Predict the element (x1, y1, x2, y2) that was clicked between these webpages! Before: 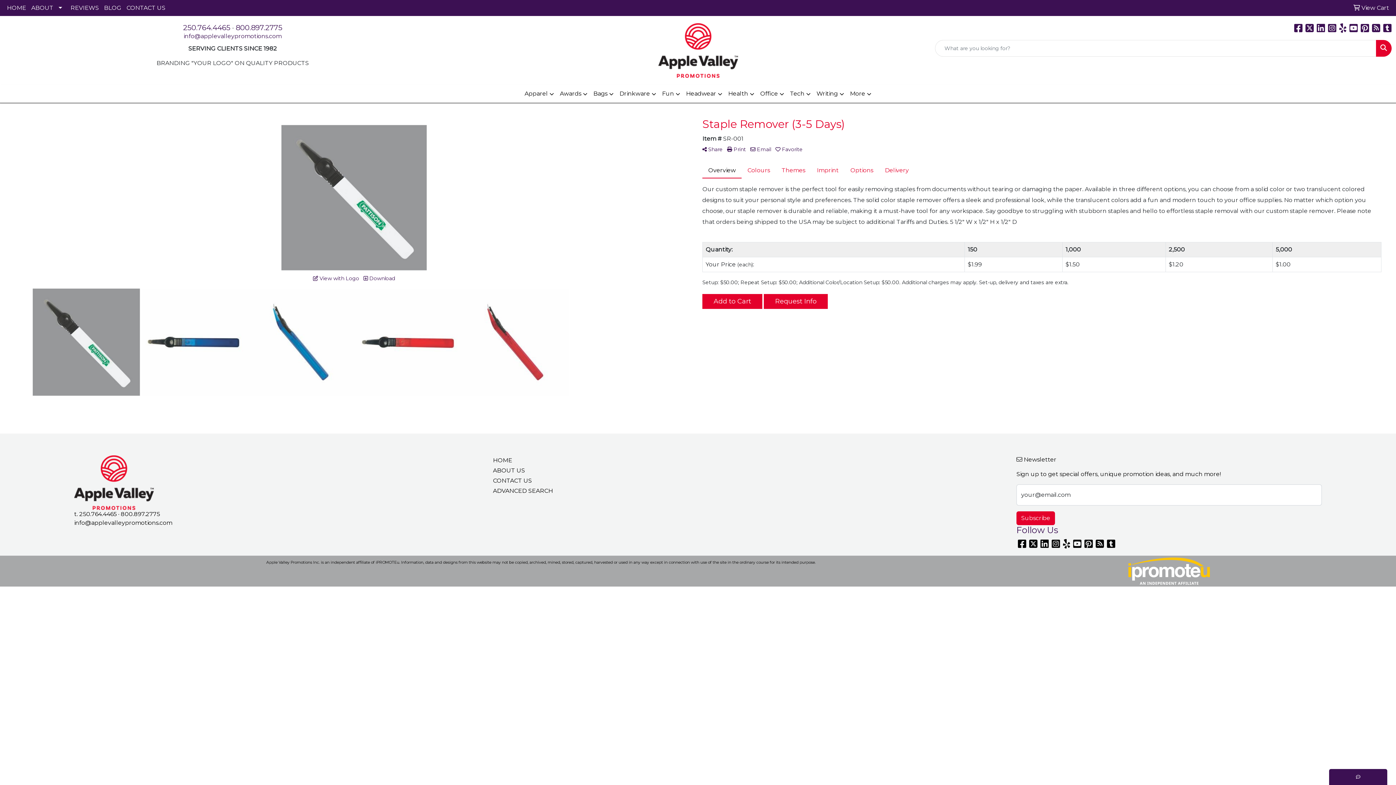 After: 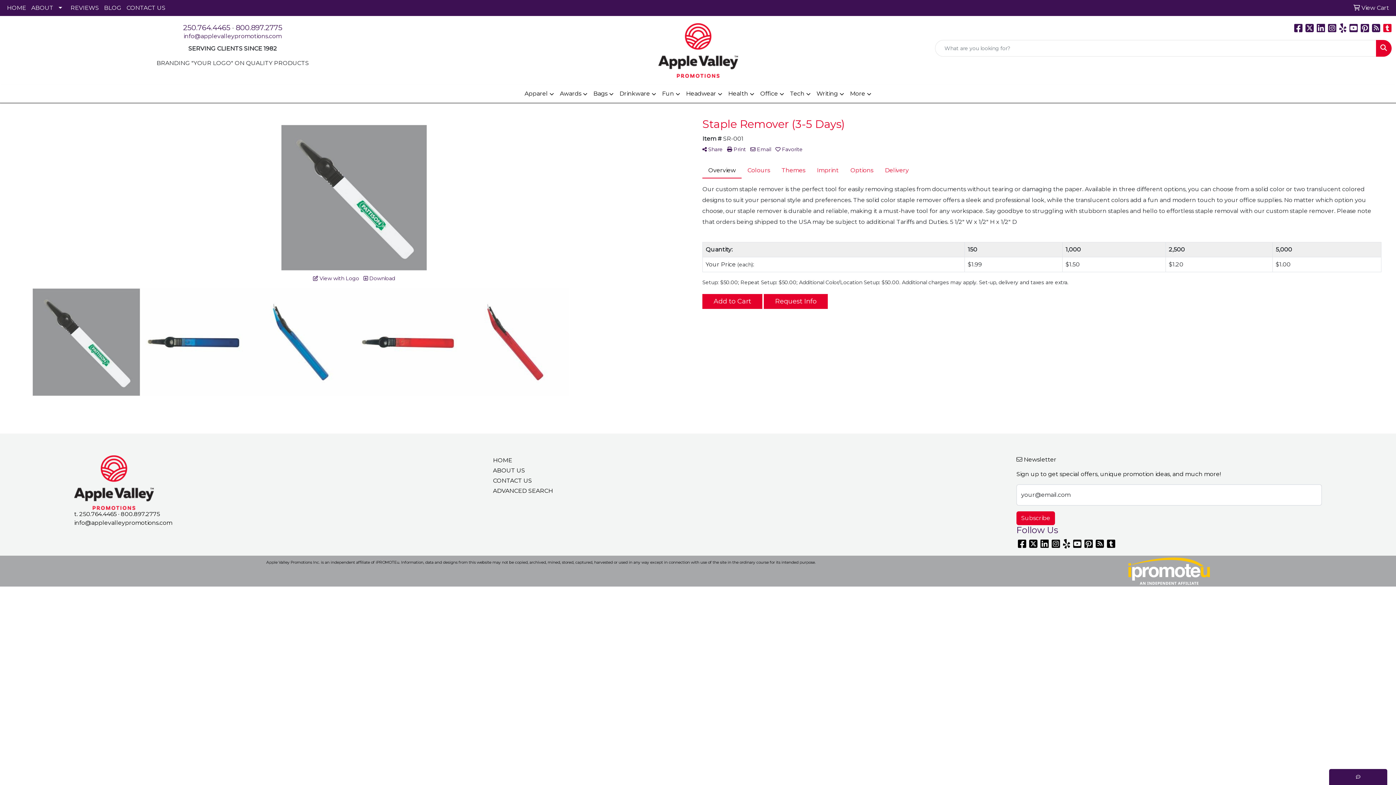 Action: label: Tumbler bbox: (1383, 26, 1392, 33)